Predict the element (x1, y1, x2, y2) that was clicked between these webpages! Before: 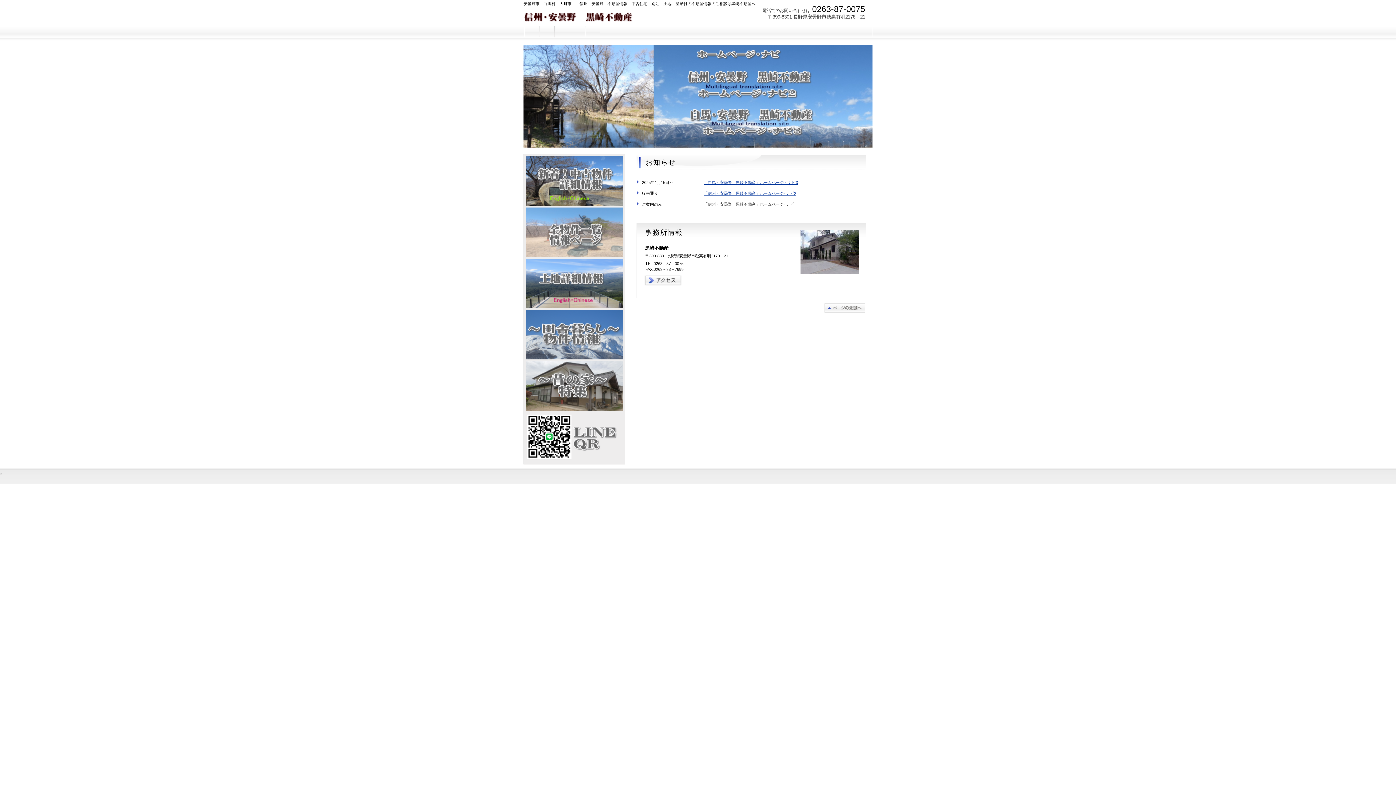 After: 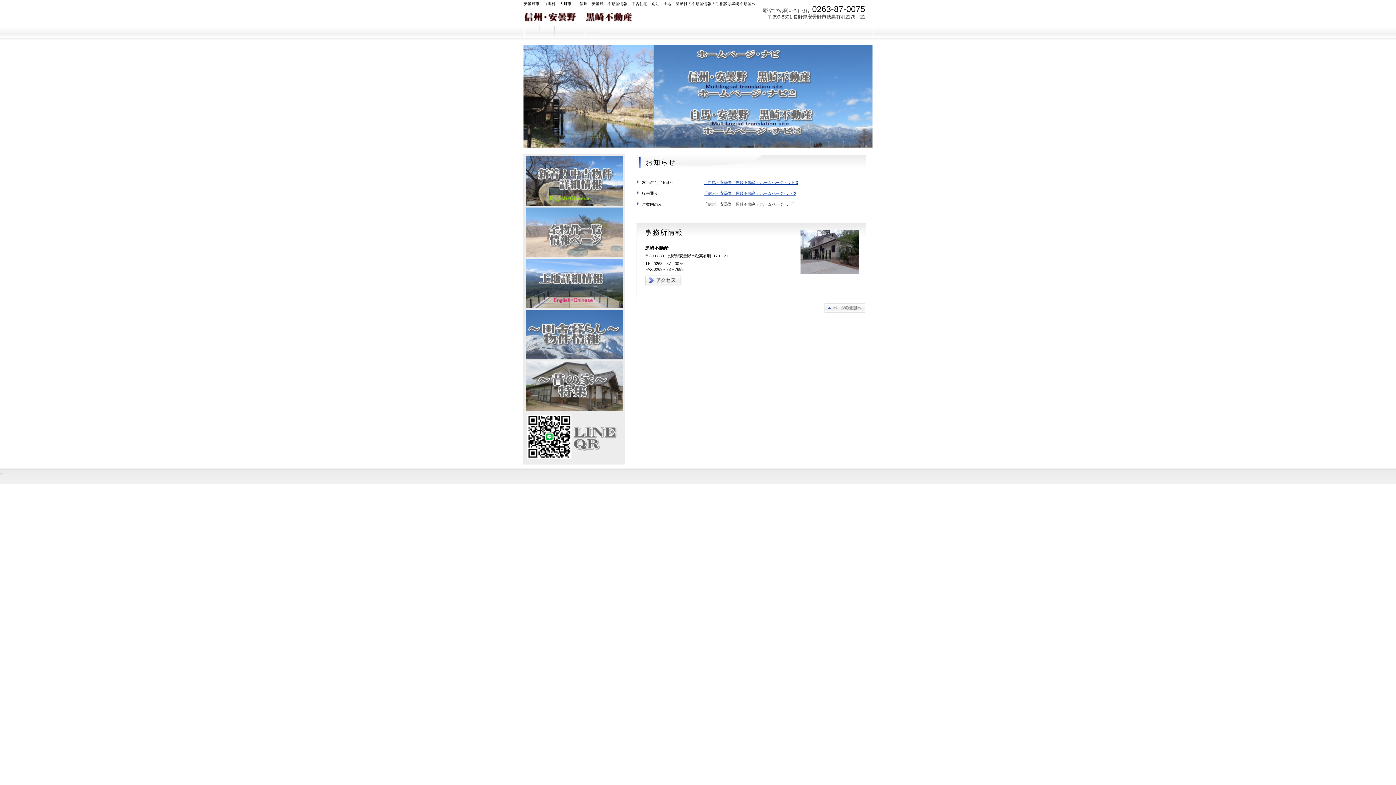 Action: label: このページの先頭へ bbox: (824, 303, 865, 312)